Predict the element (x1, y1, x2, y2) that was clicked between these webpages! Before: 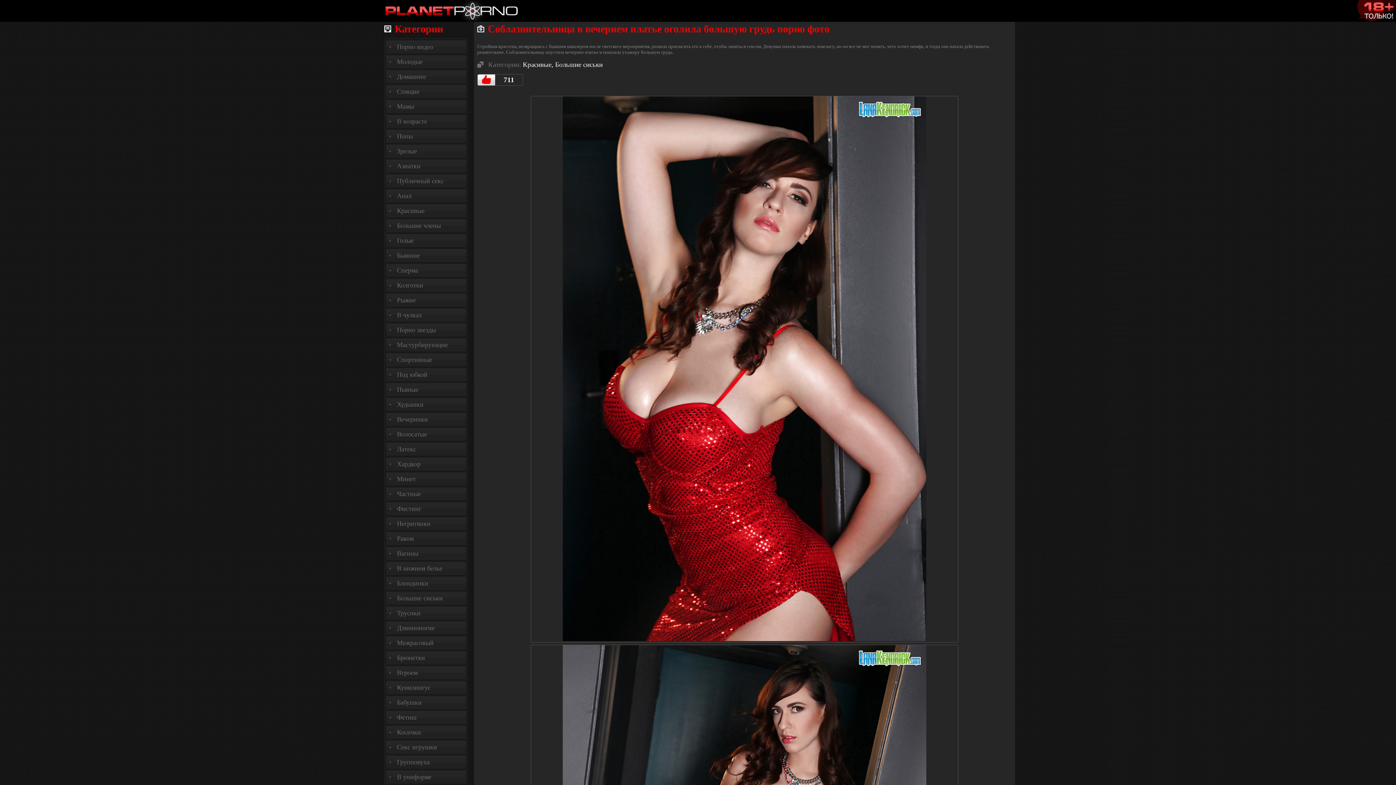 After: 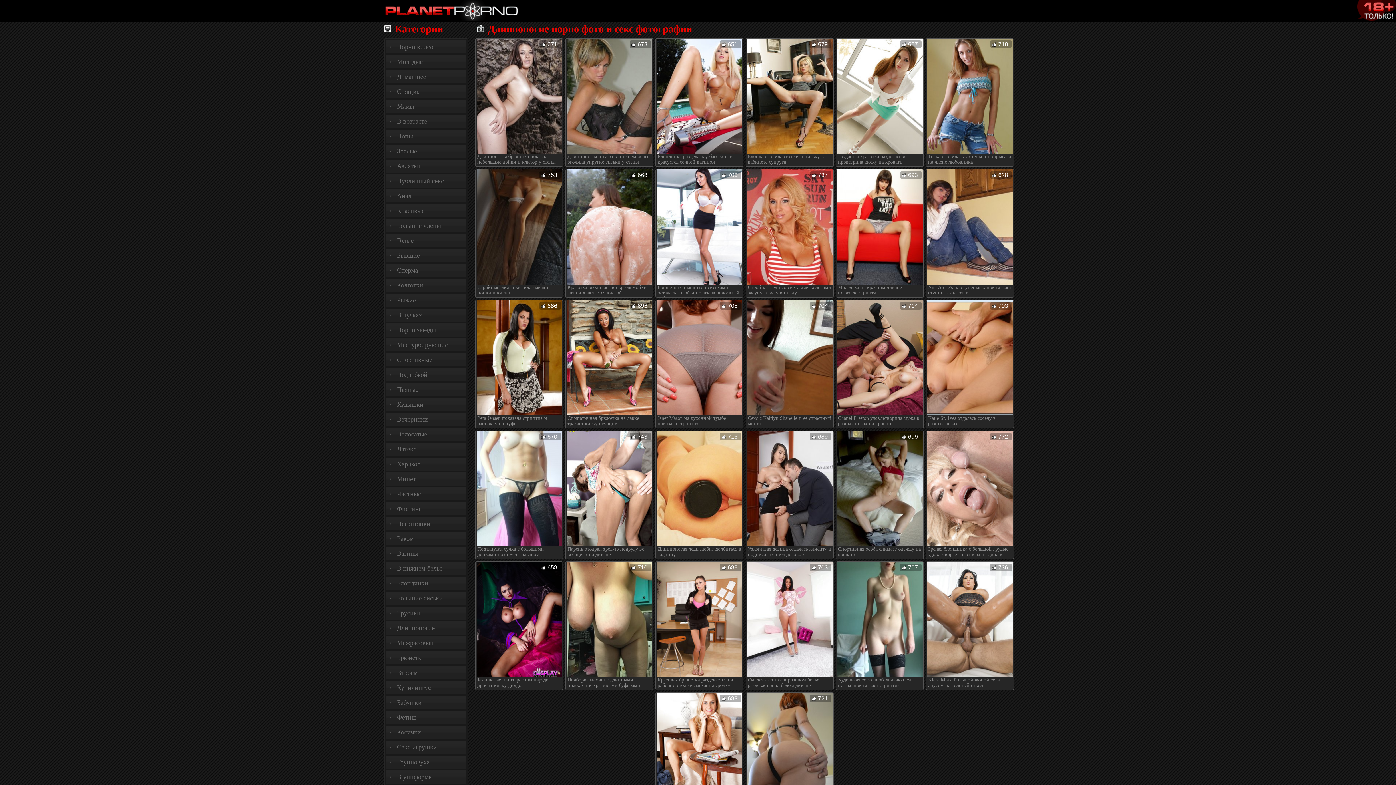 Action: label: Длинноногие bbox: (386, 621, 466, 634)